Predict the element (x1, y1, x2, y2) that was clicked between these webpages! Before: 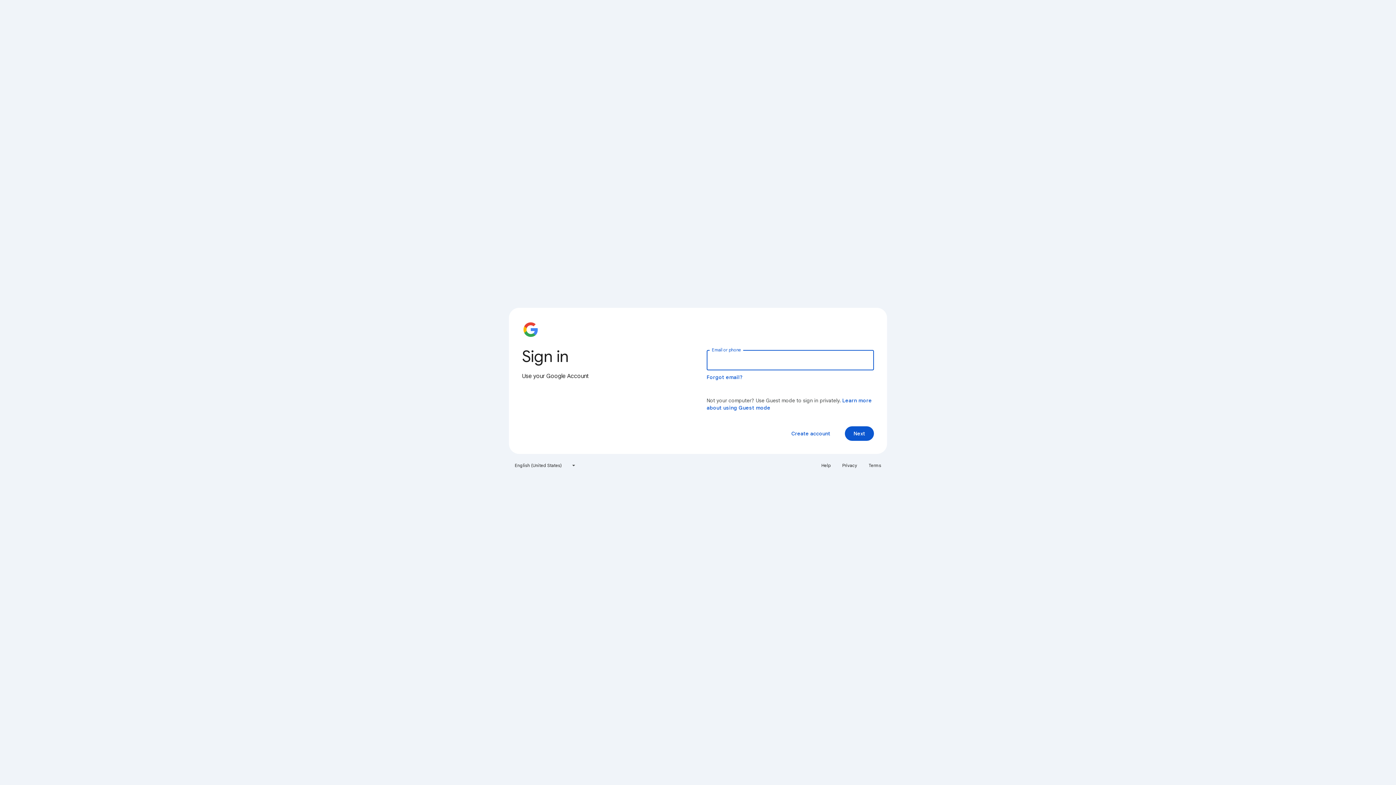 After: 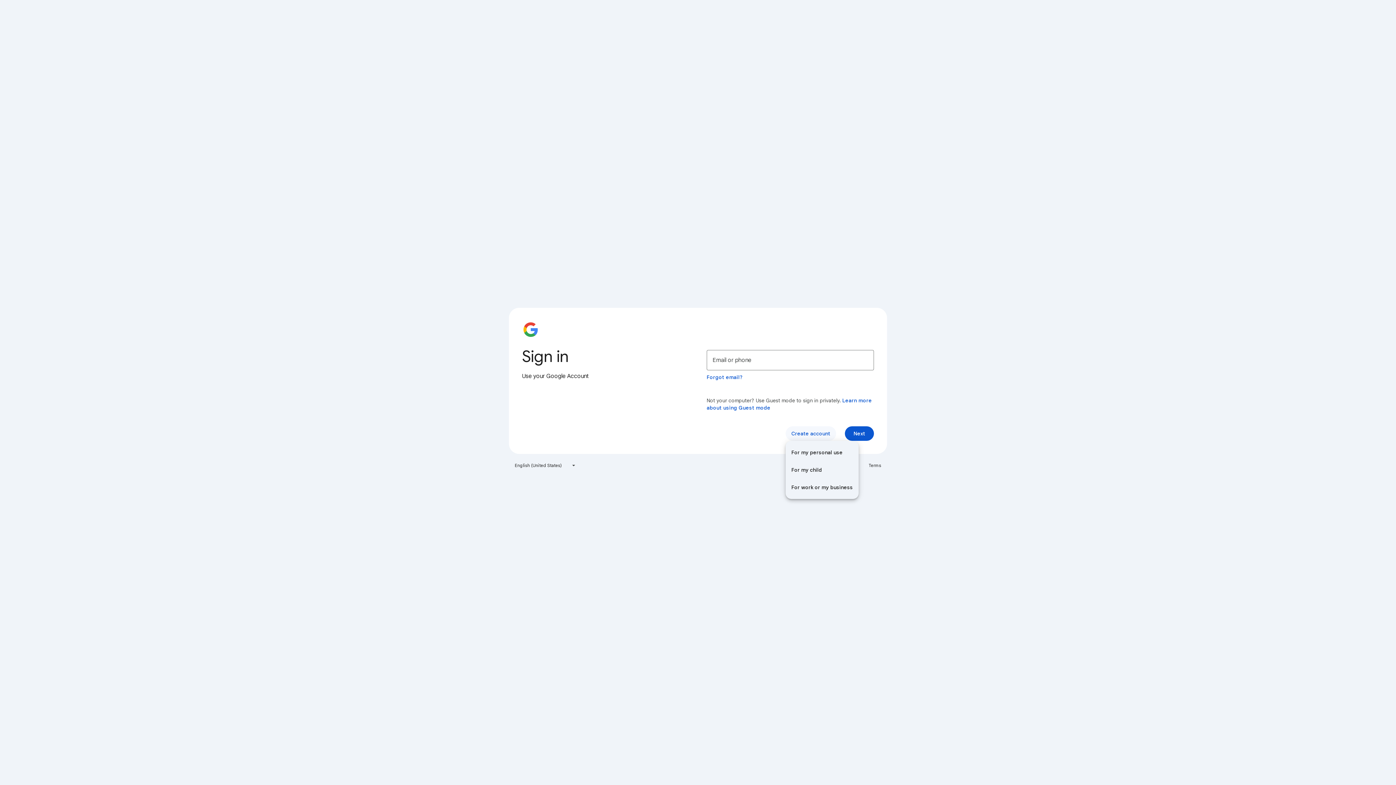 Action: label: Create account bbox: (785, 426, 836, 441)